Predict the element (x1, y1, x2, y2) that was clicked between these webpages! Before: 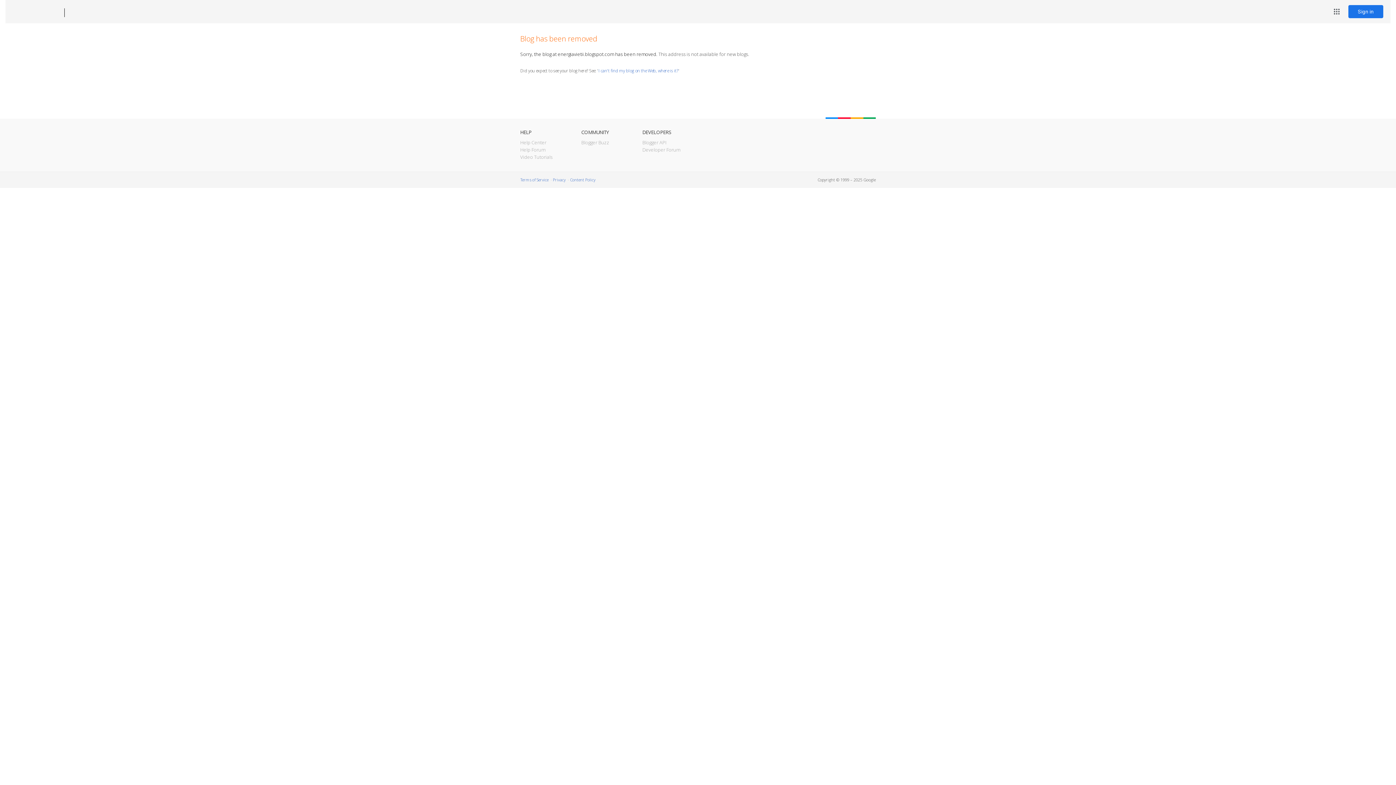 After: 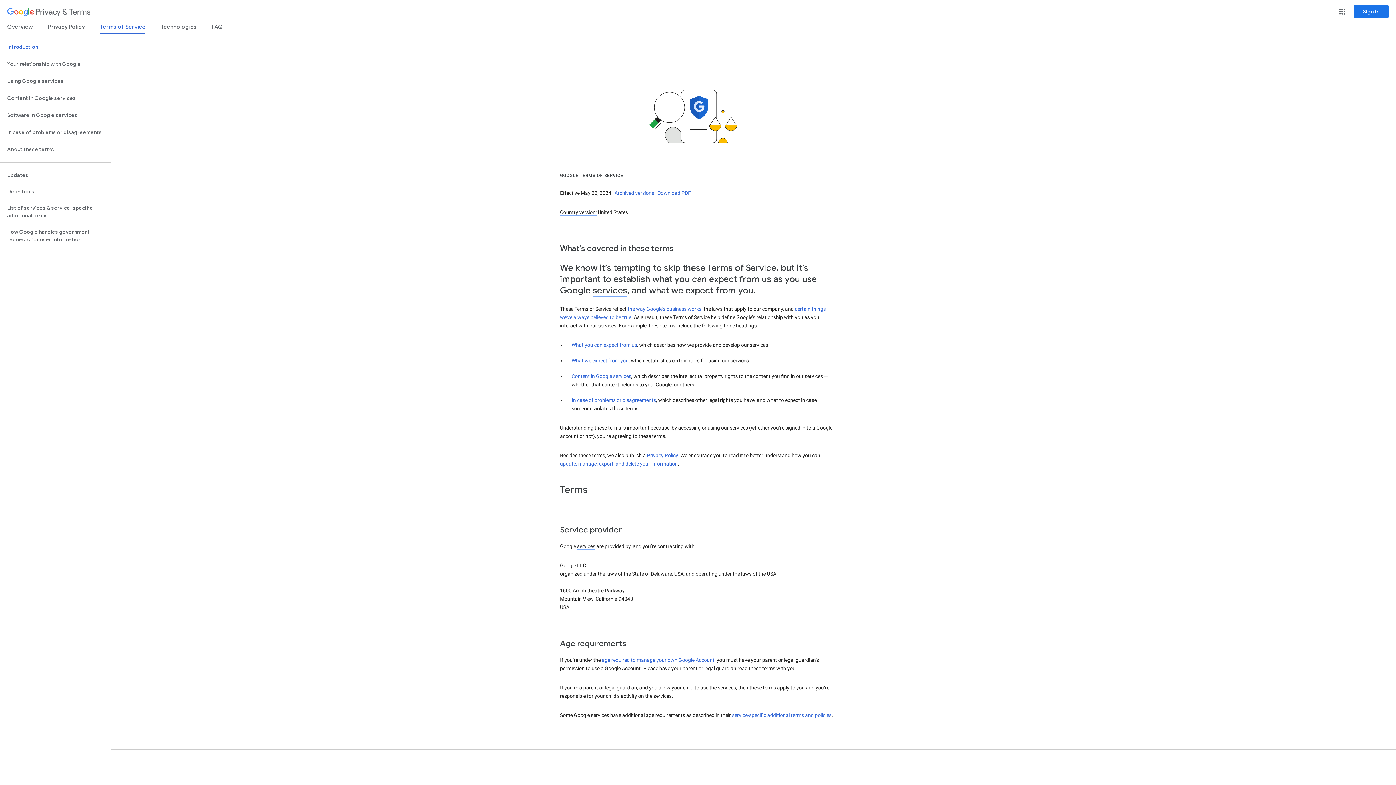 Action: bbox: (520, 177, 548, 182) label: Terms of Service